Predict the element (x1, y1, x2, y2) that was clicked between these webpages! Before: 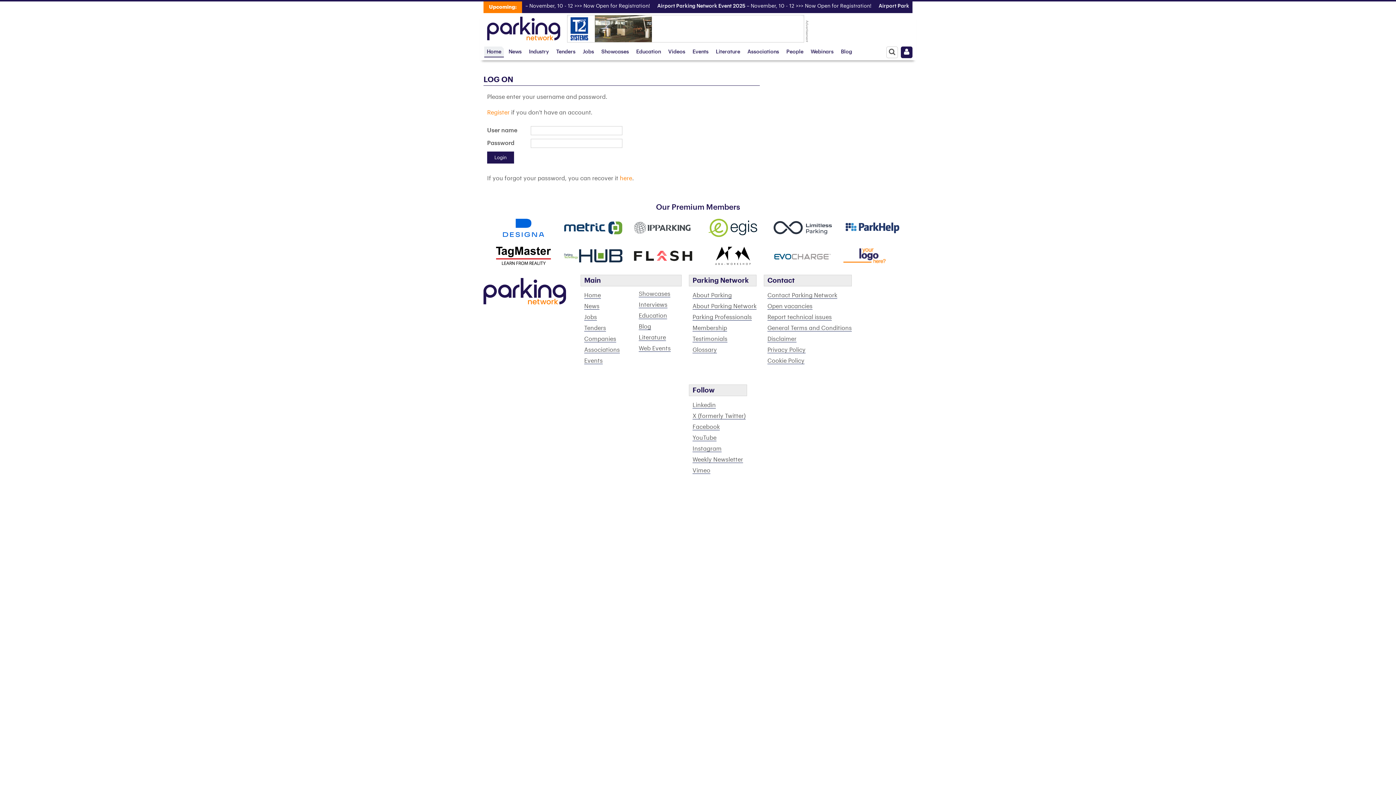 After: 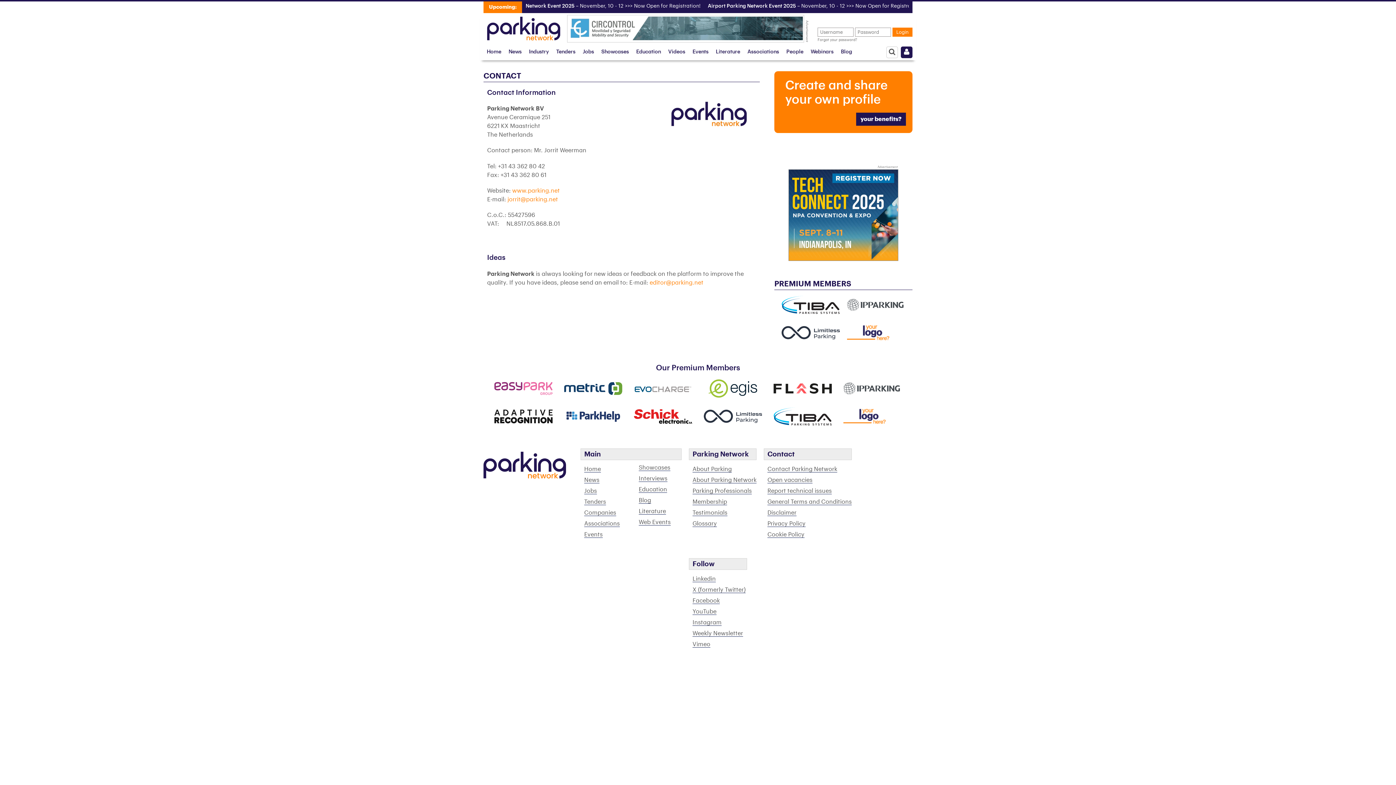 Action: label: Contact Parking Network bbox: (767, 292, 837, 298)